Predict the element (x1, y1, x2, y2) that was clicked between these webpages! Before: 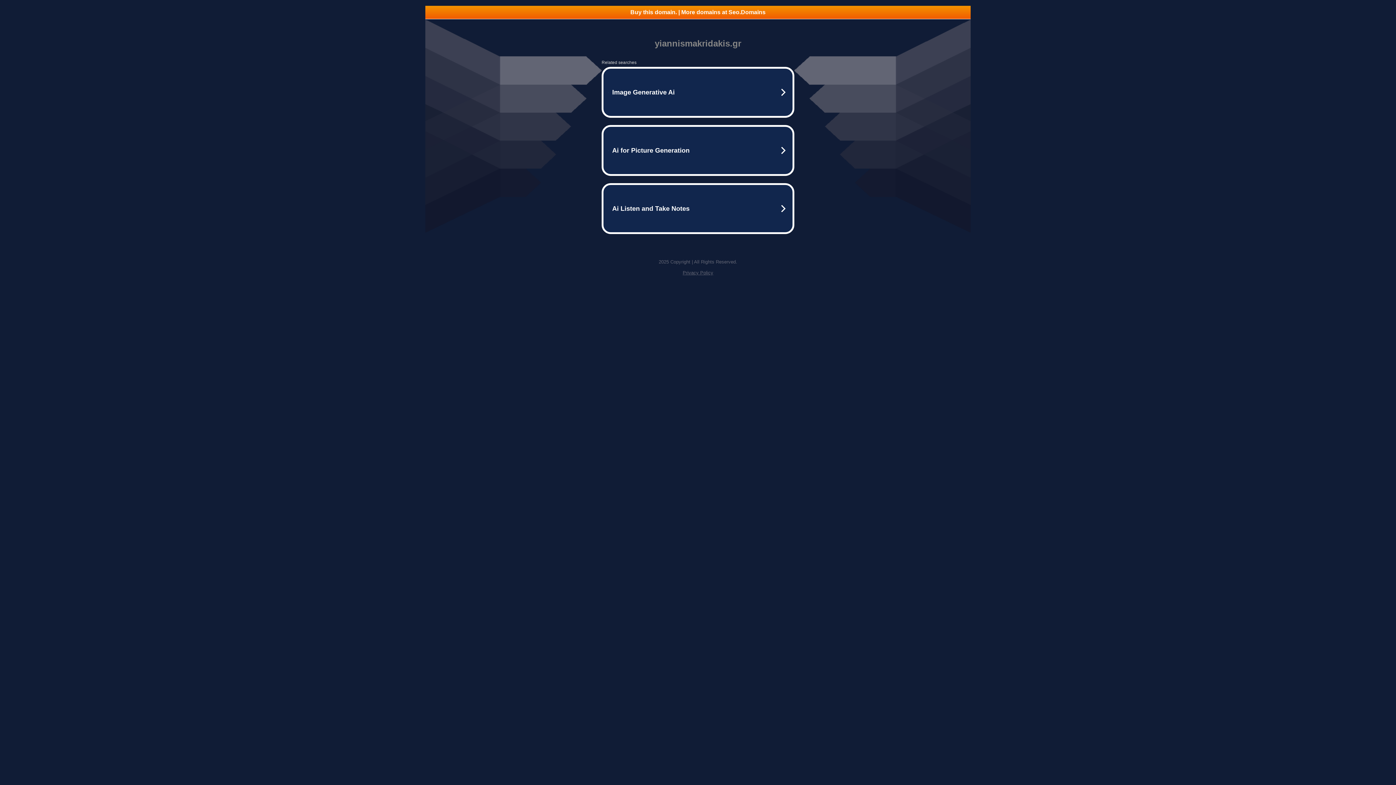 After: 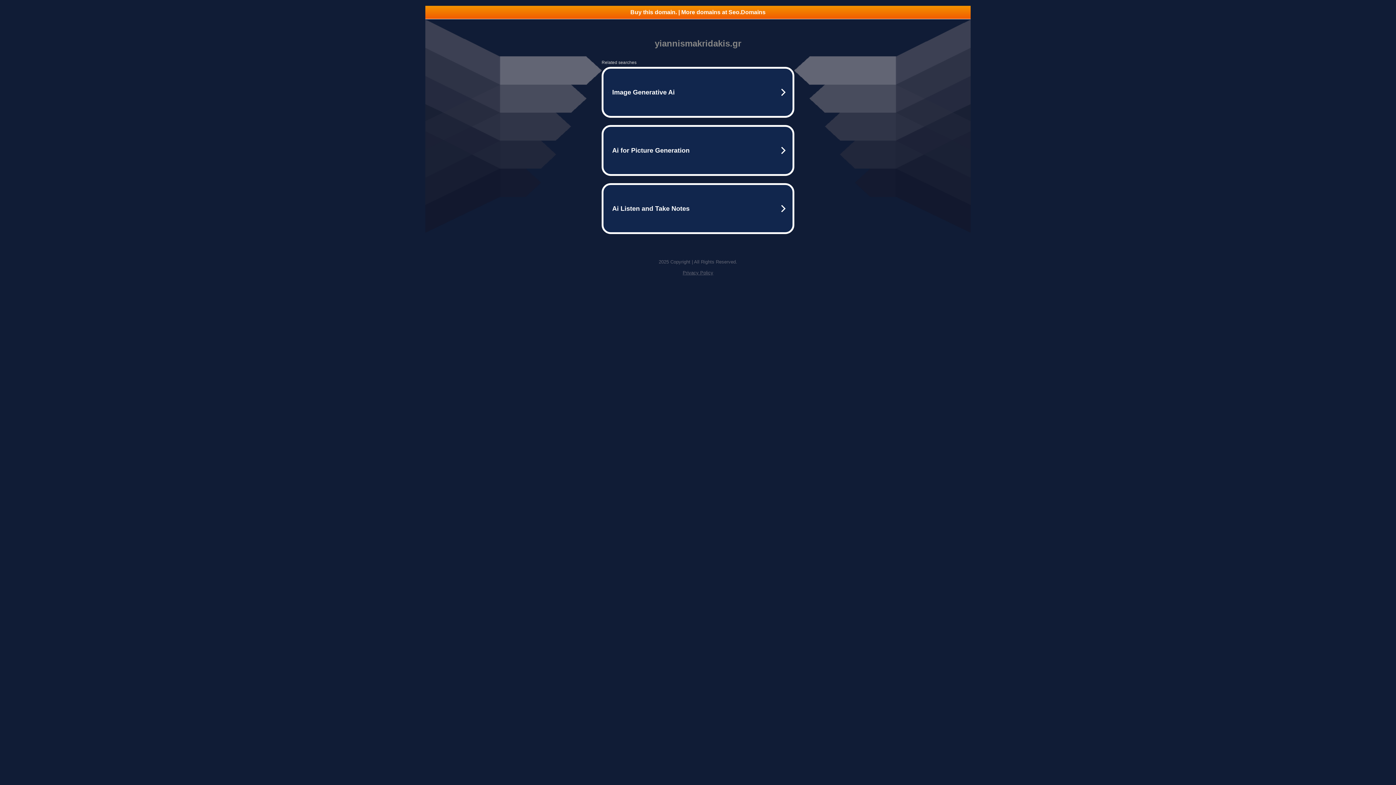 Action: bbox: (682, 270, 713, 275) label: Privacy Policy